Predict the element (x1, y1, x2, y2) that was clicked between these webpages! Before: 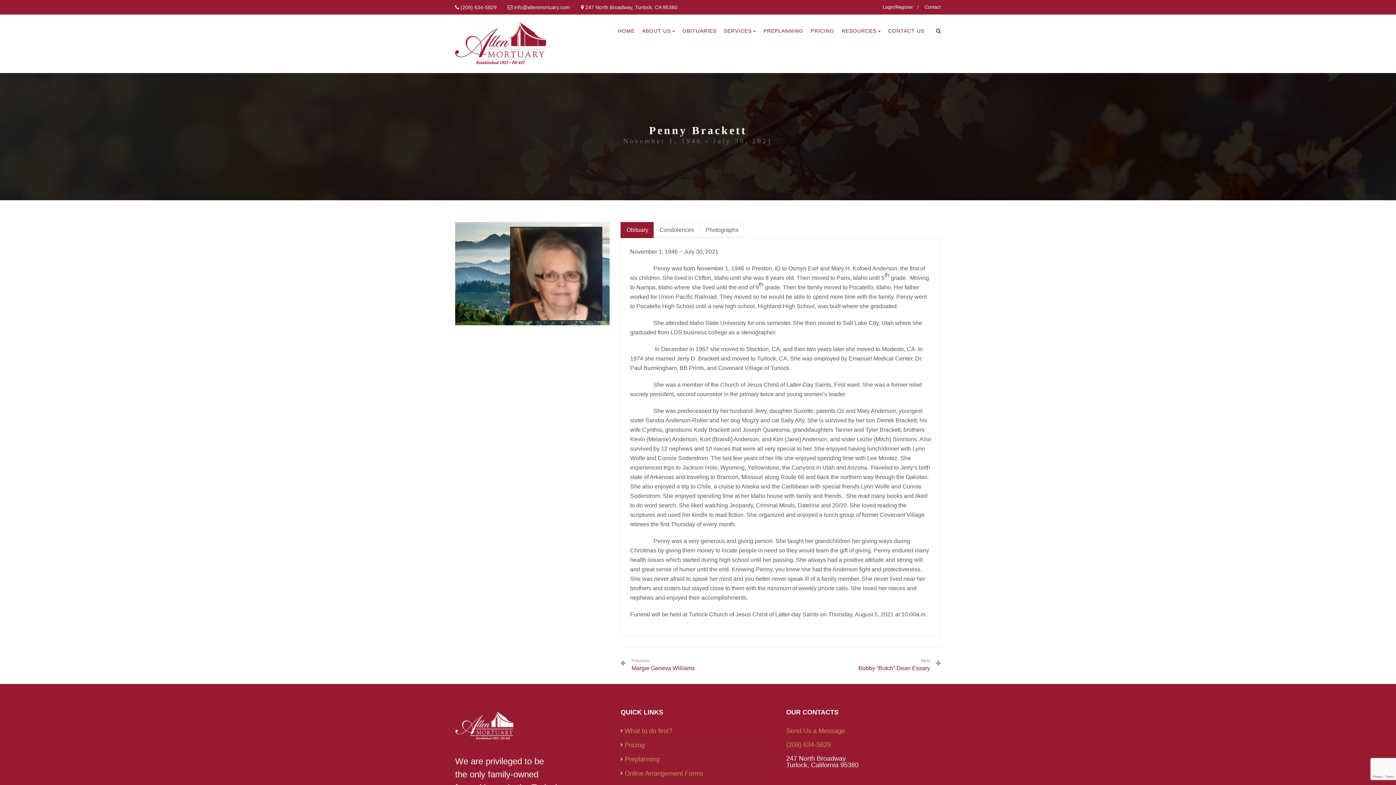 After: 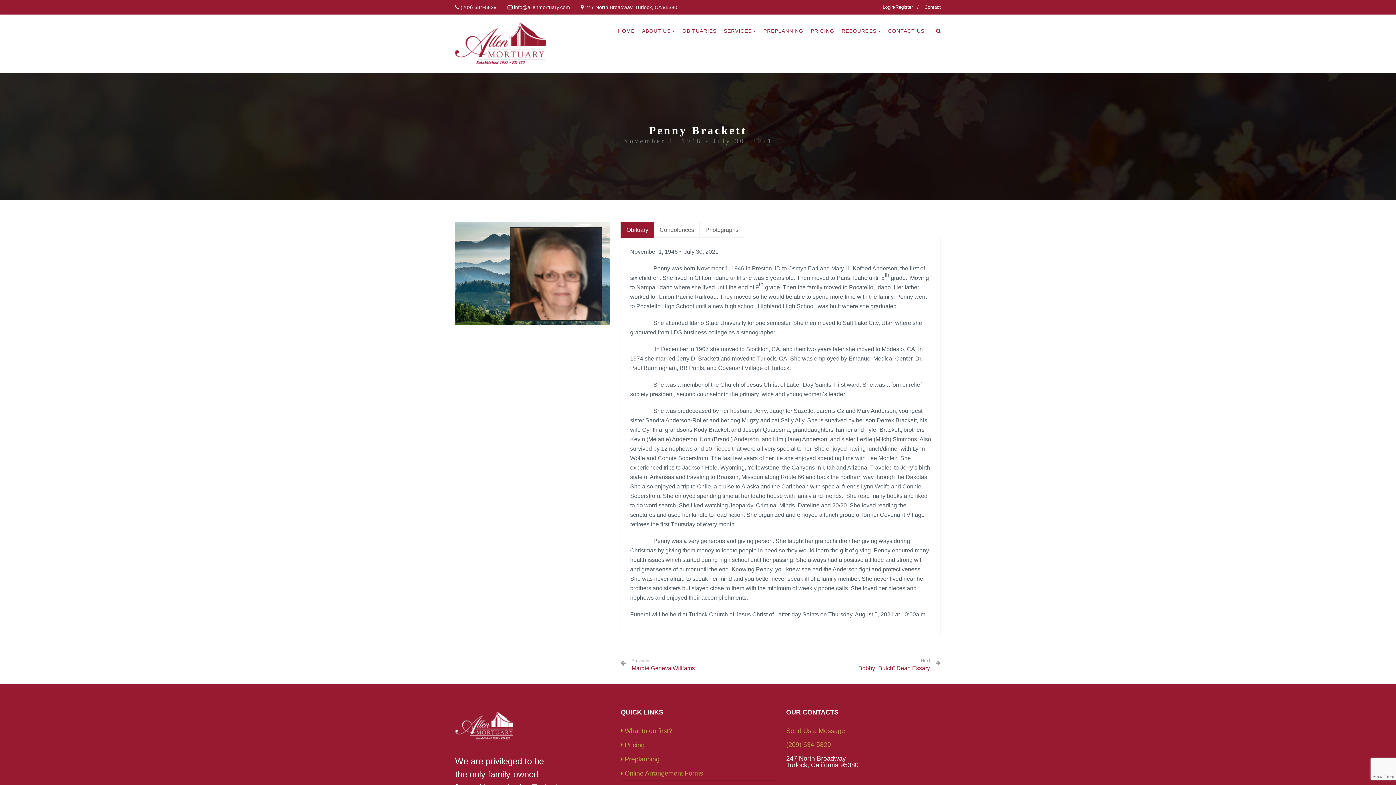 Action: bbox: (620, 222, 654, 238) label: Obituary